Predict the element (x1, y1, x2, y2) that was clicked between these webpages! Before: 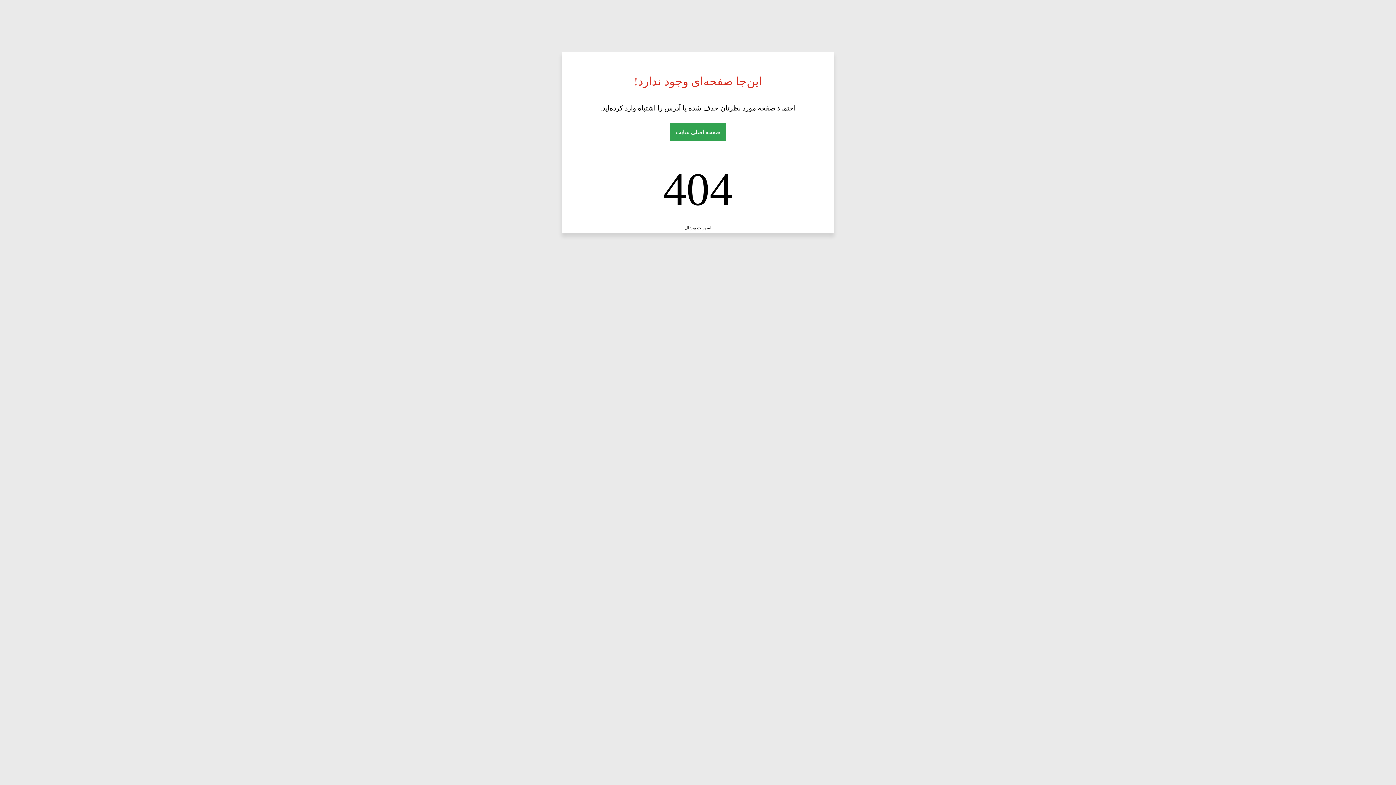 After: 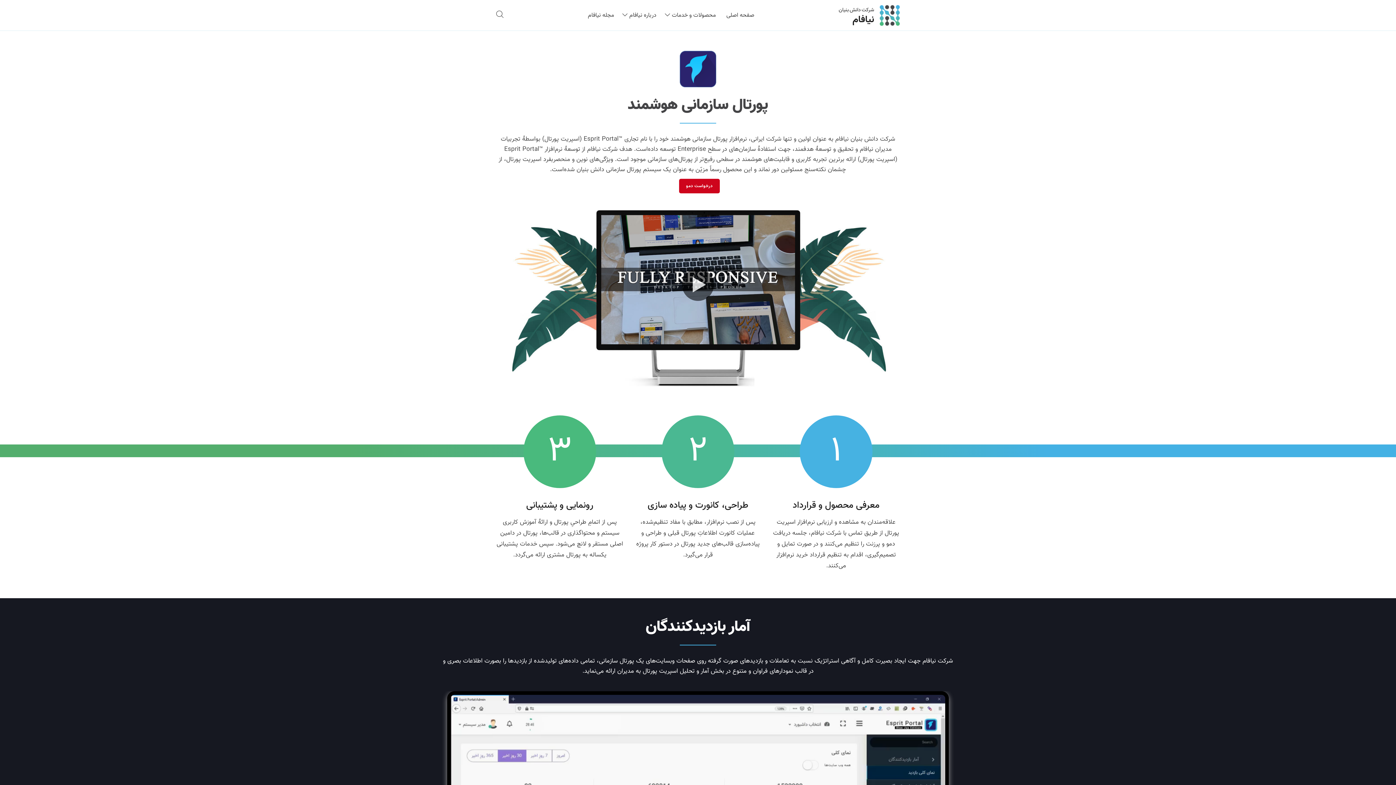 Action: bbox: (684, 225, 711, 230) label: اسپریت پورتال